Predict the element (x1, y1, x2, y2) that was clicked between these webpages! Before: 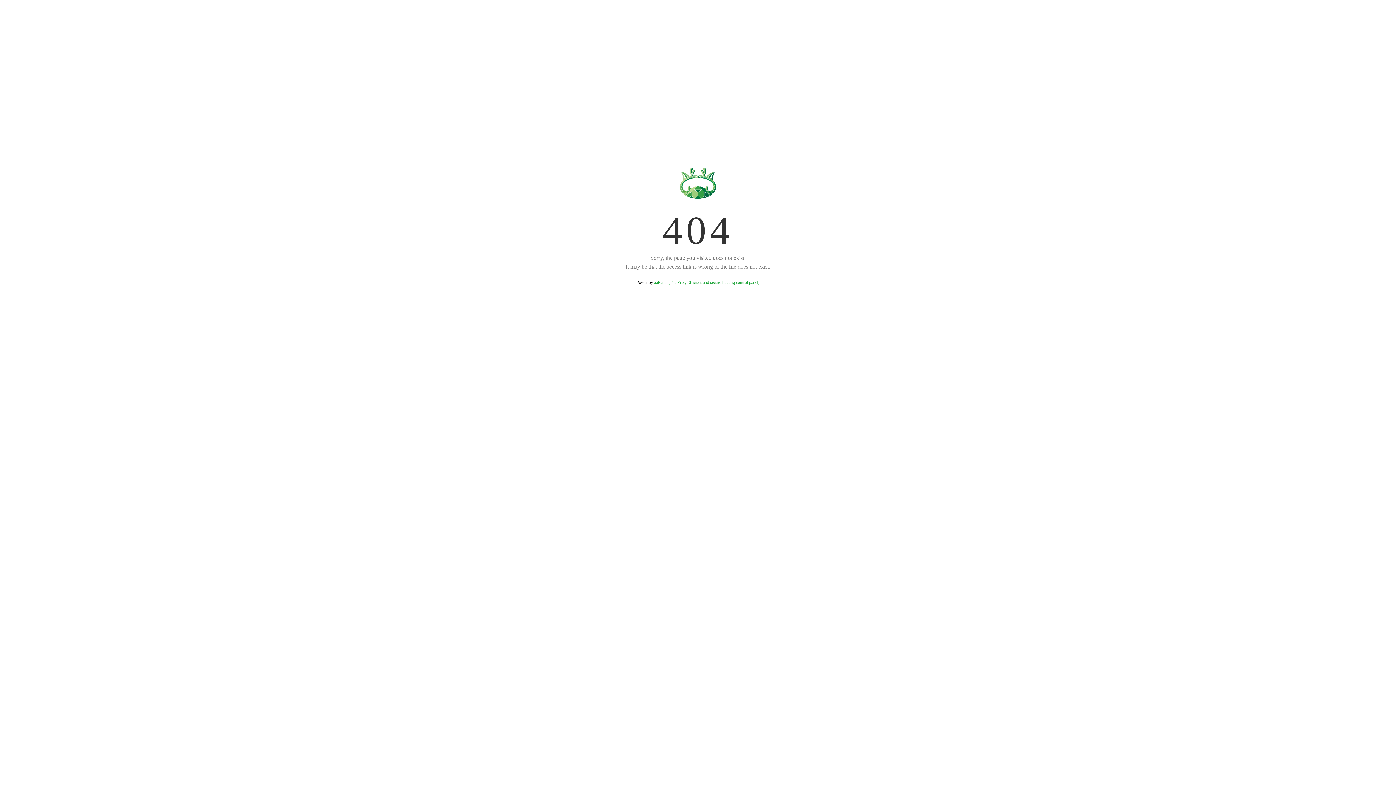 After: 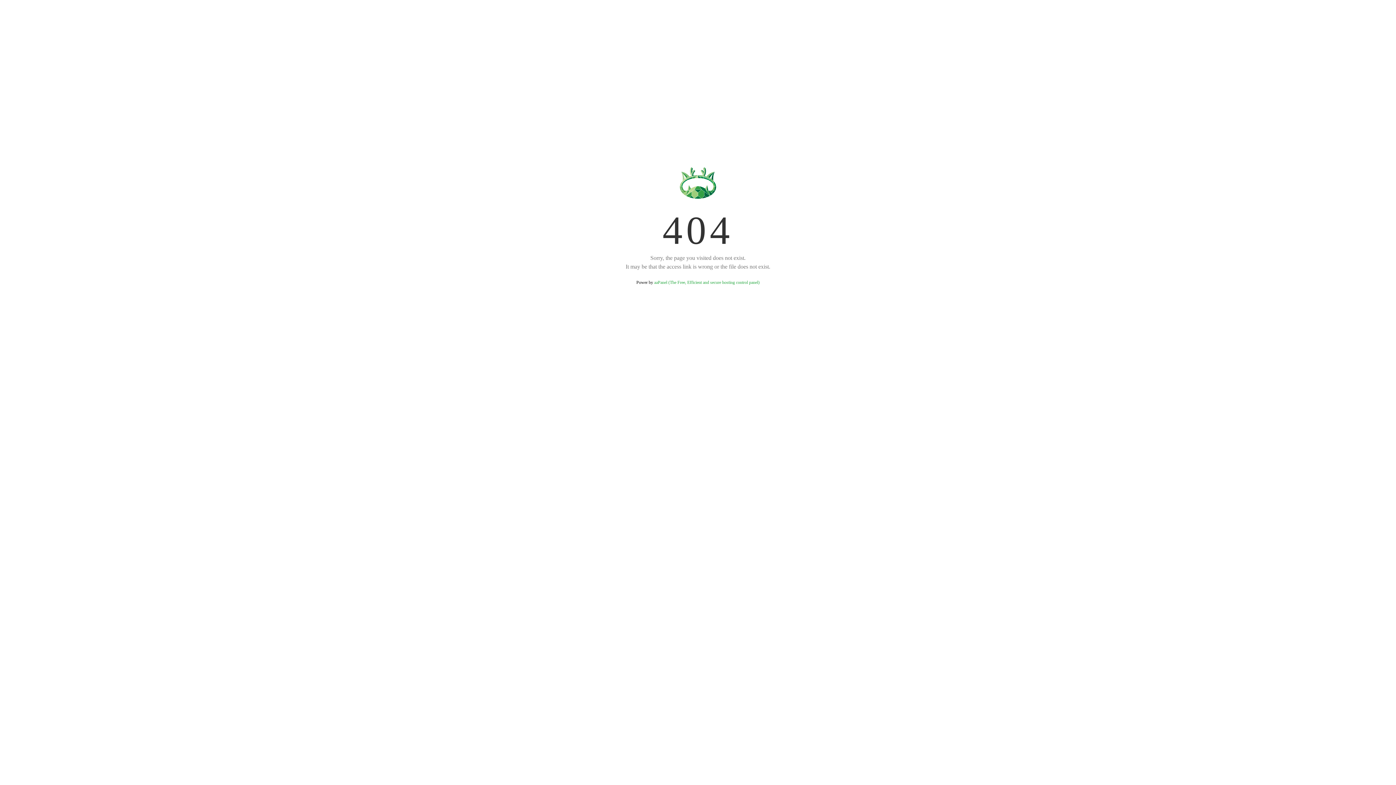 Action: label: aaPanel (The Free, Efficient and secure hosting control panel) bbox: (654, 280, 759, 285)